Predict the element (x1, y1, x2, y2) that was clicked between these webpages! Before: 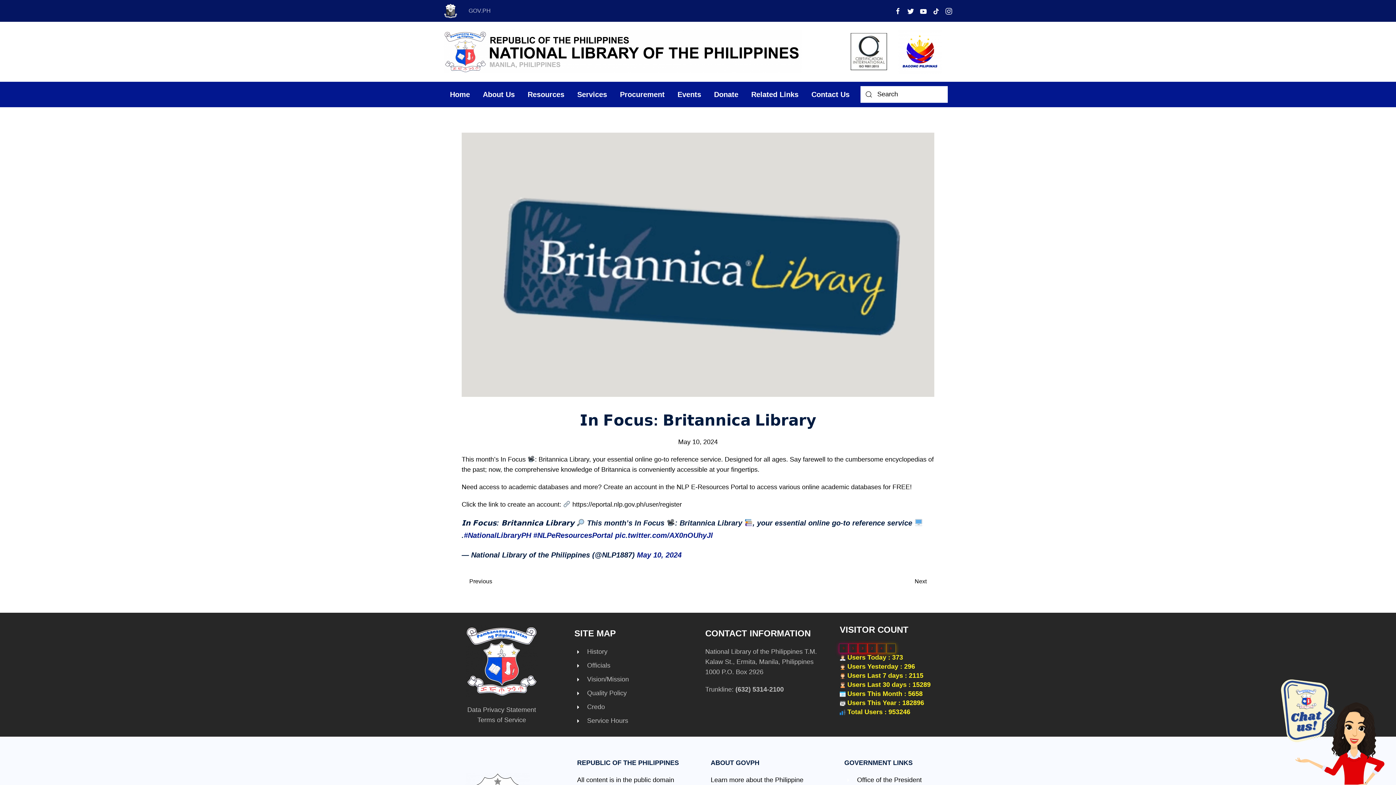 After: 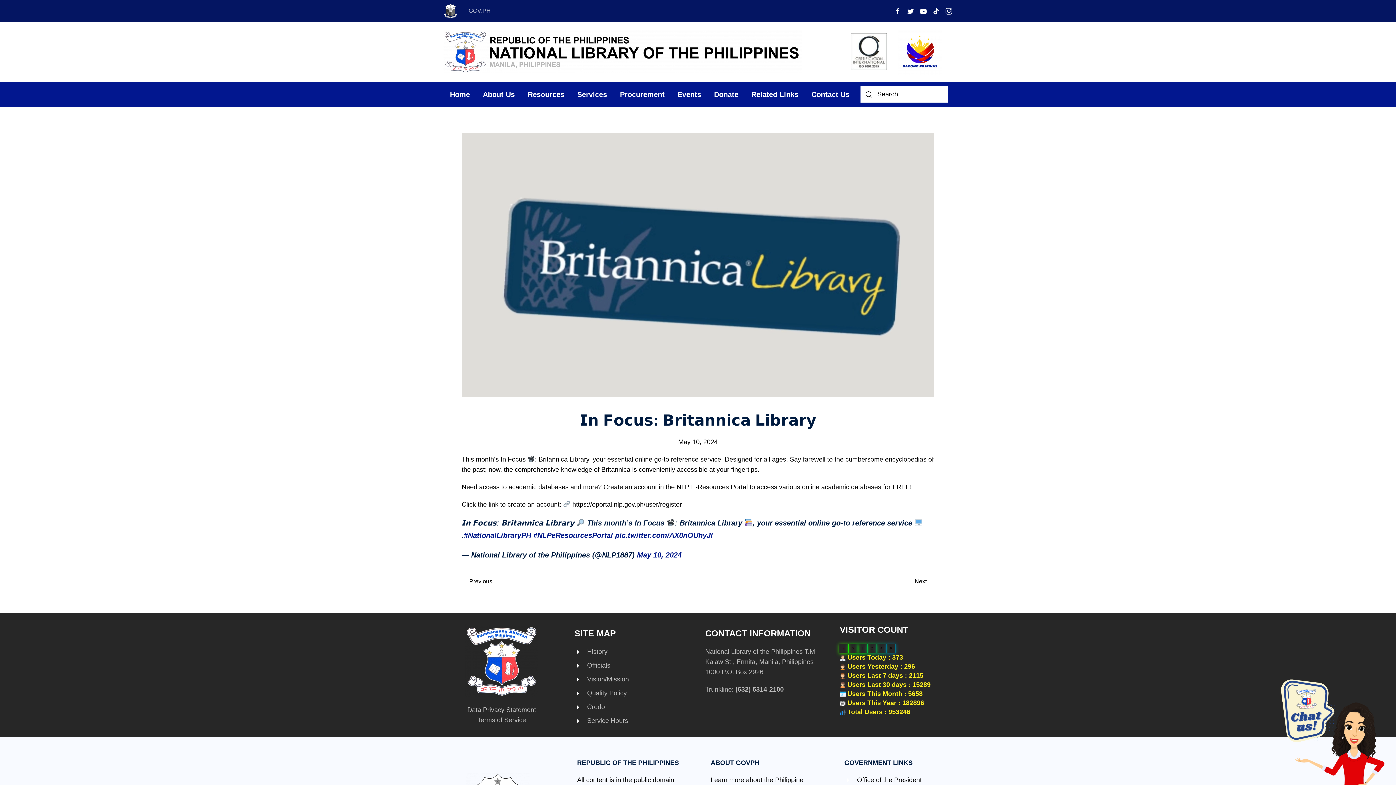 Action: bbox: (1264, 678, 1396, 785)